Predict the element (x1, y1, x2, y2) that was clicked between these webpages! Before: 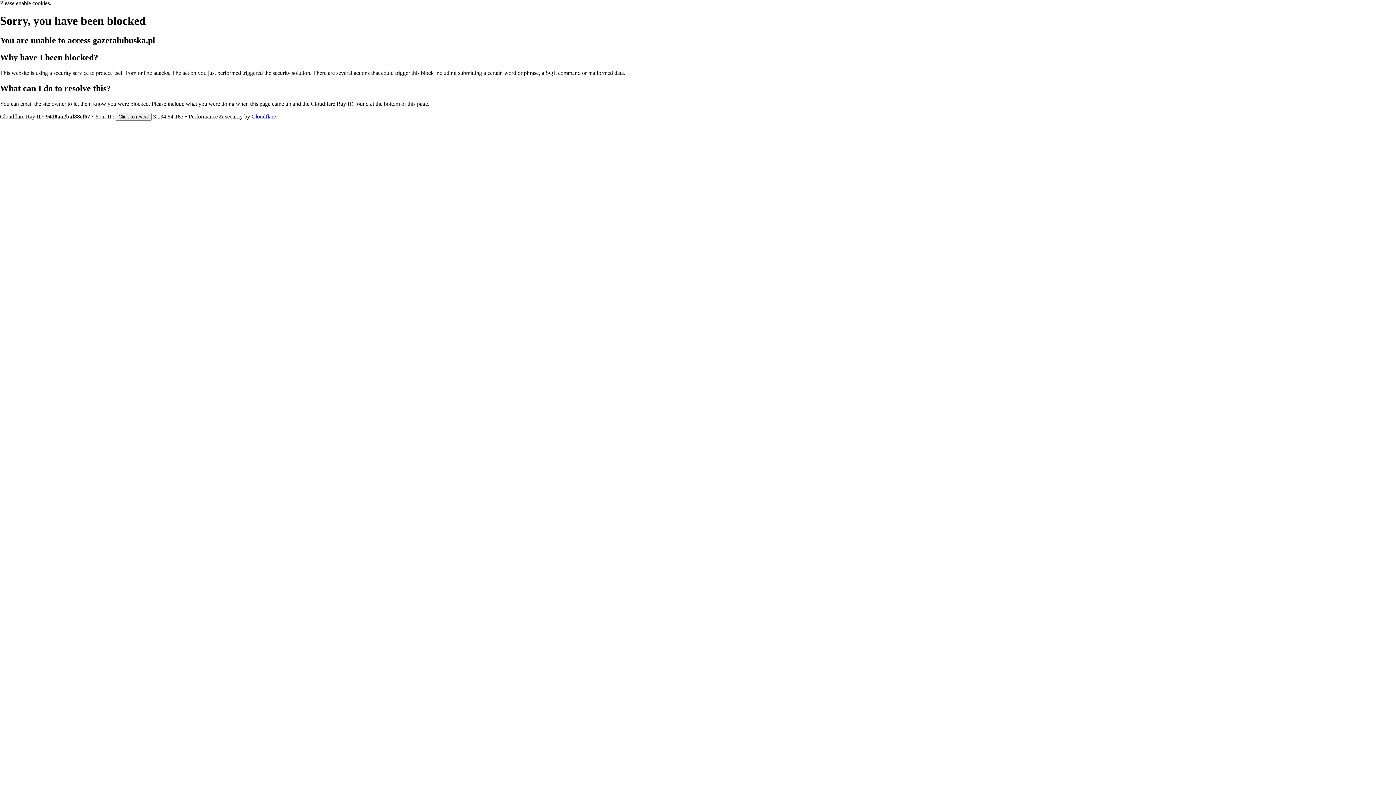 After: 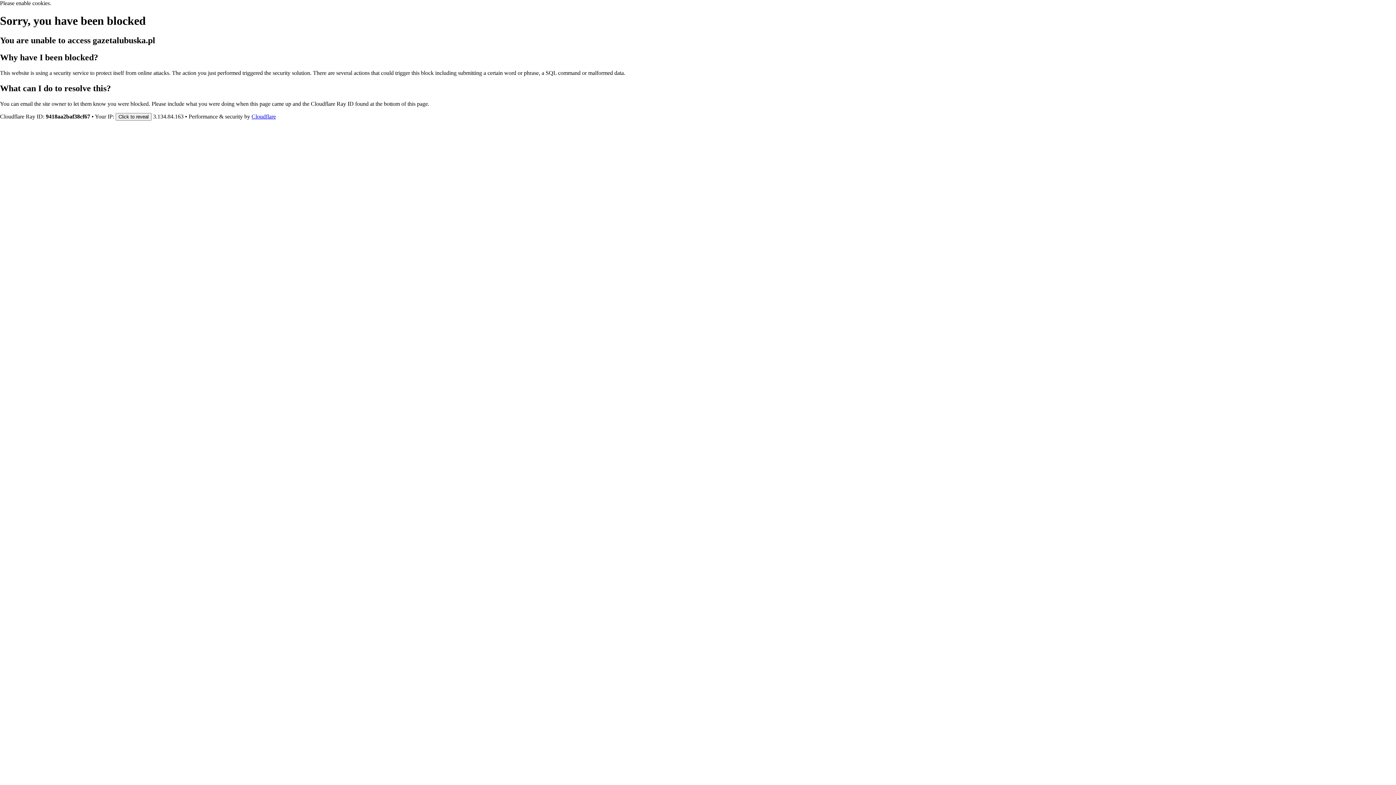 Action: bbox: (251, 113, 276, 119) label: Cloudflare